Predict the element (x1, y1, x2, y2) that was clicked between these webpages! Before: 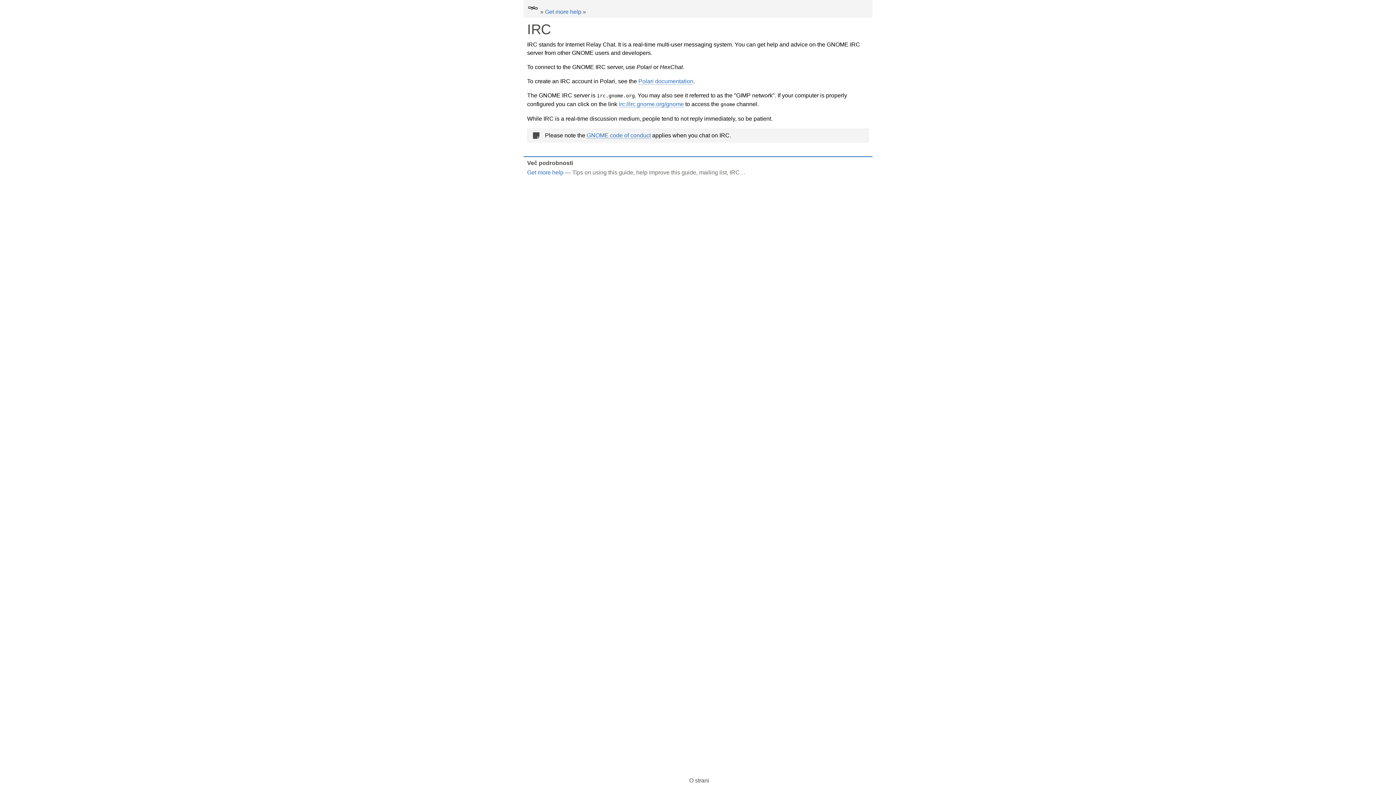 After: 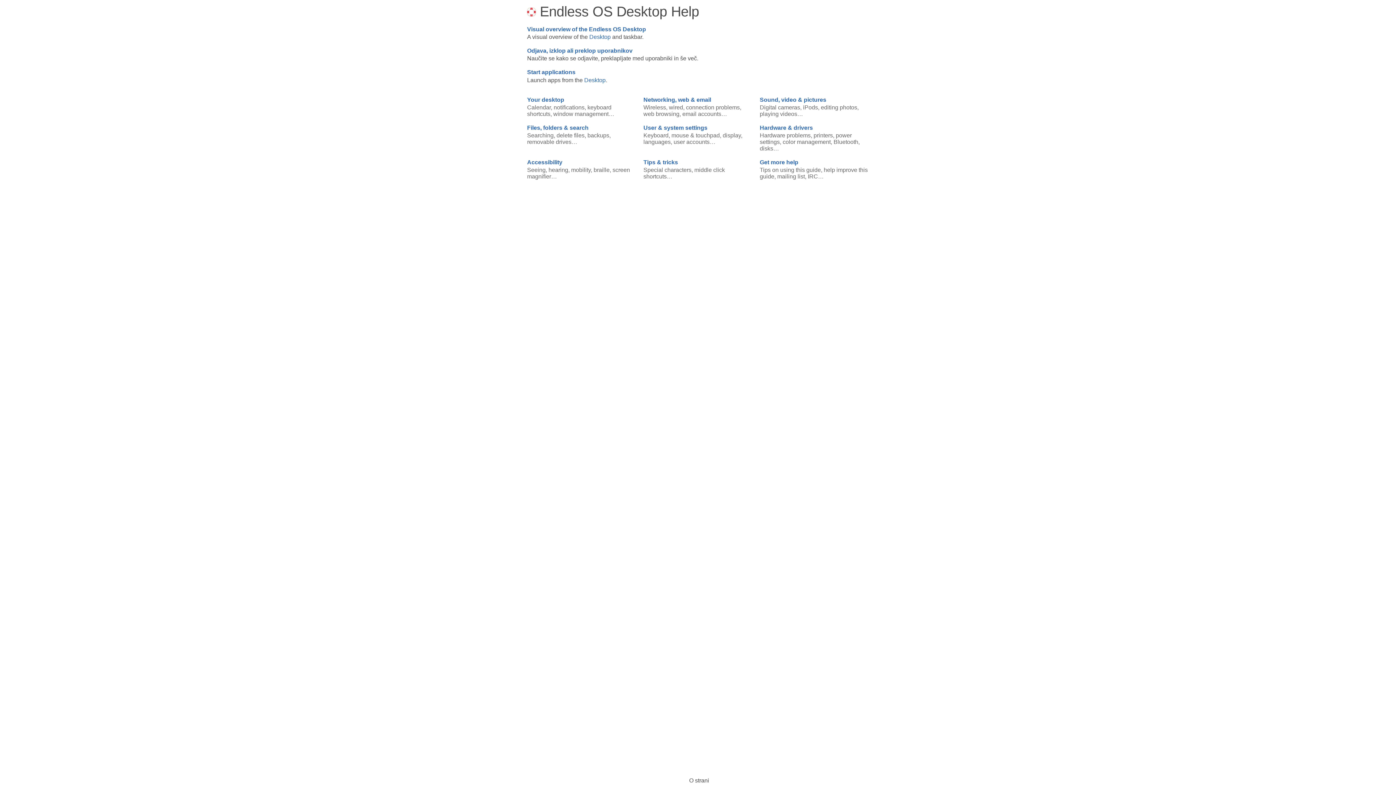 Action: bbox: (527, 8, 538, 15)